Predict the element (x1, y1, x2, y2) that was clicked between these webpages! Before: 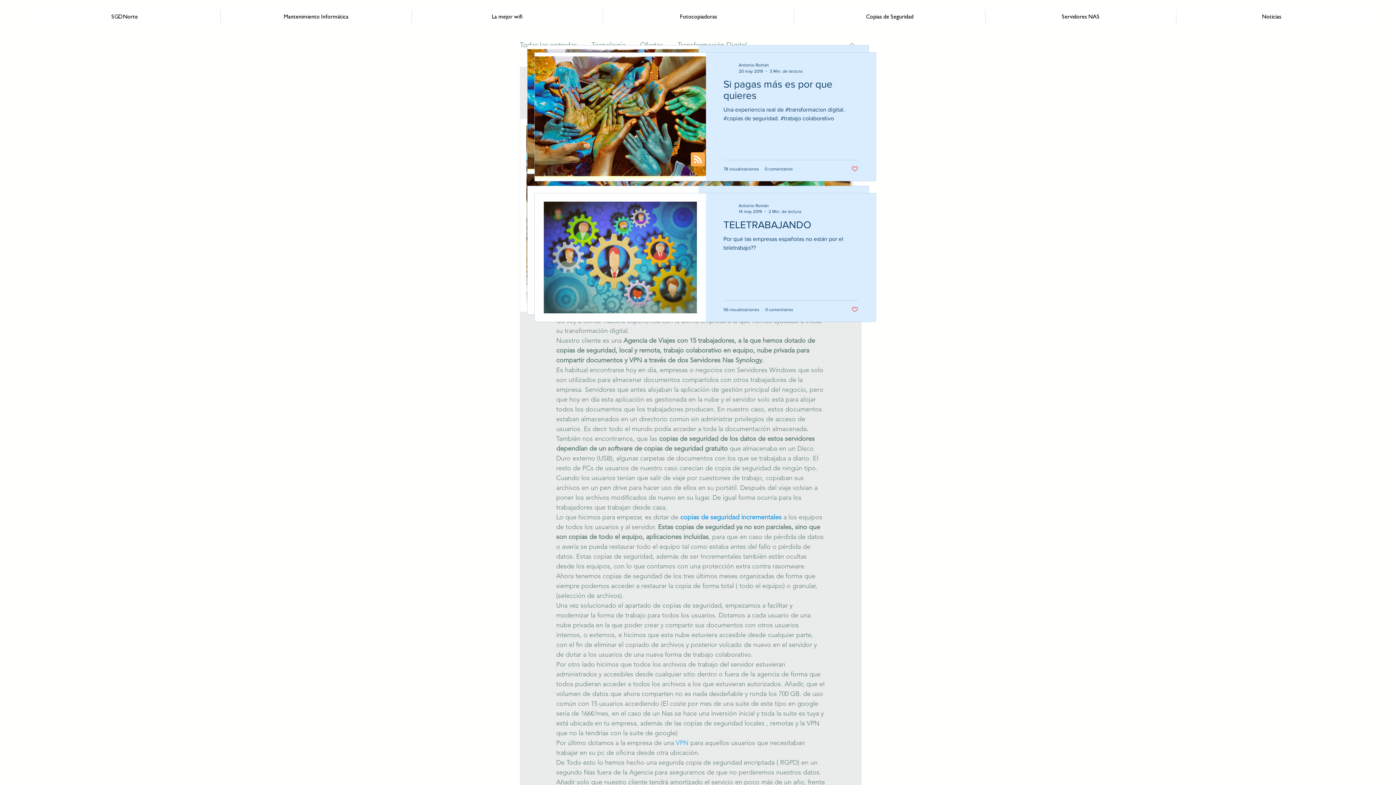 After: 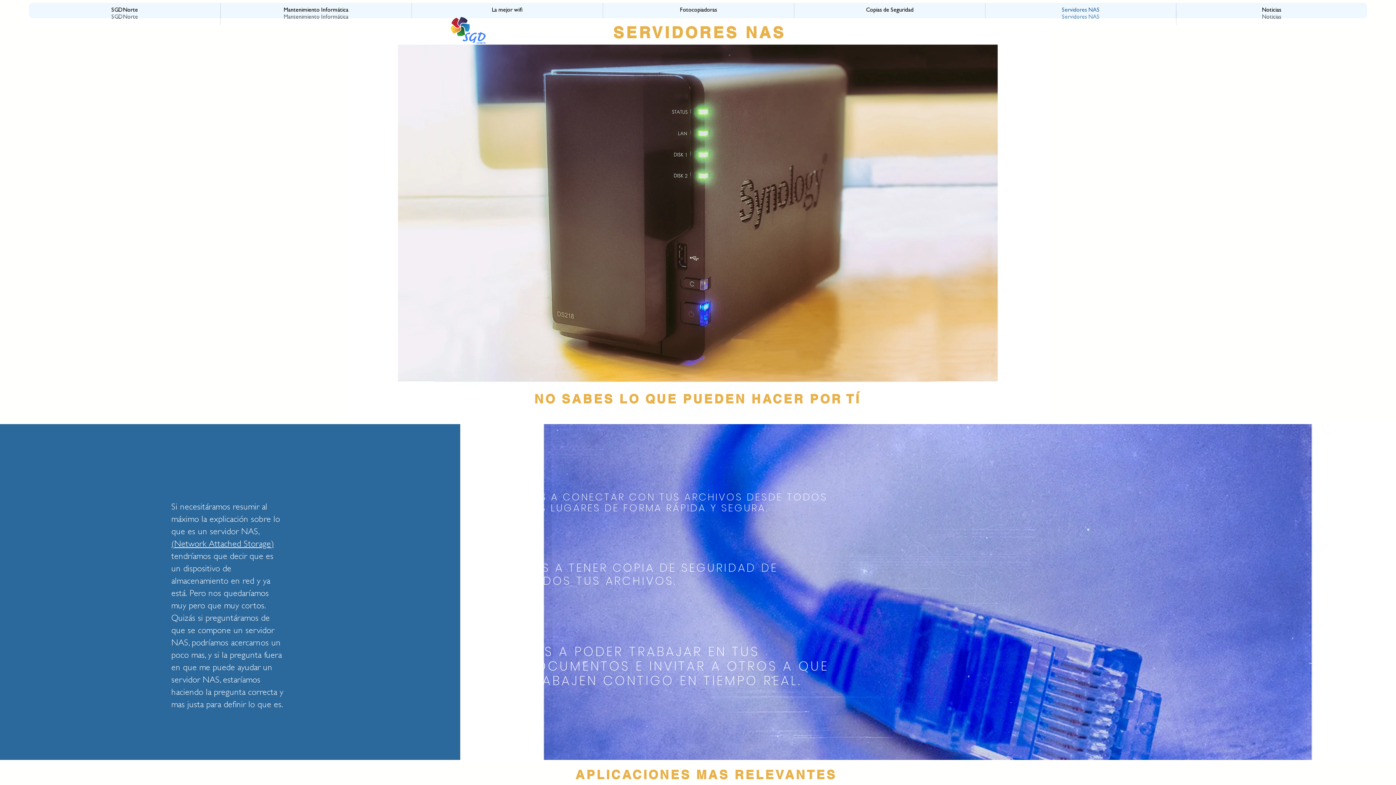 Action: bbox: (985, 9, 1176, 25) label: Servidores NAS